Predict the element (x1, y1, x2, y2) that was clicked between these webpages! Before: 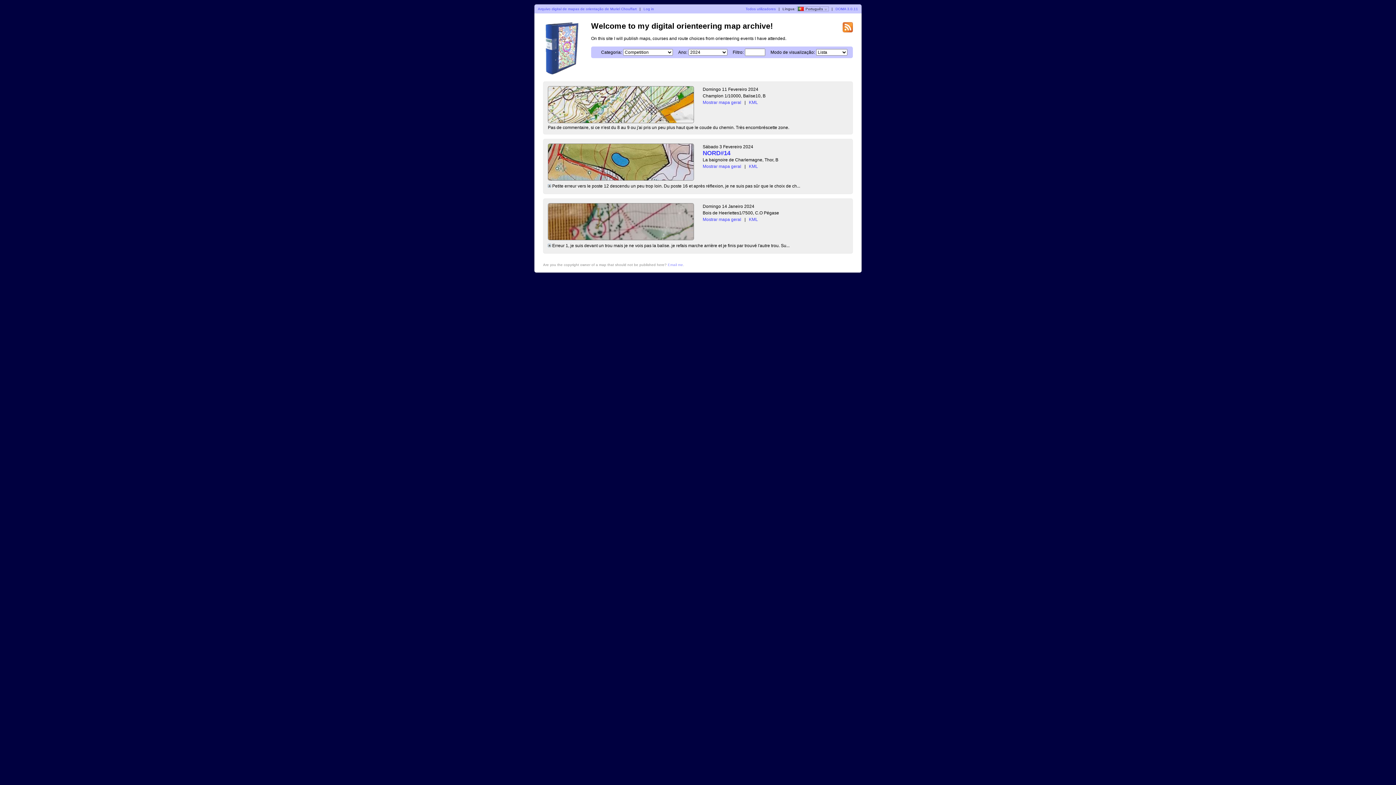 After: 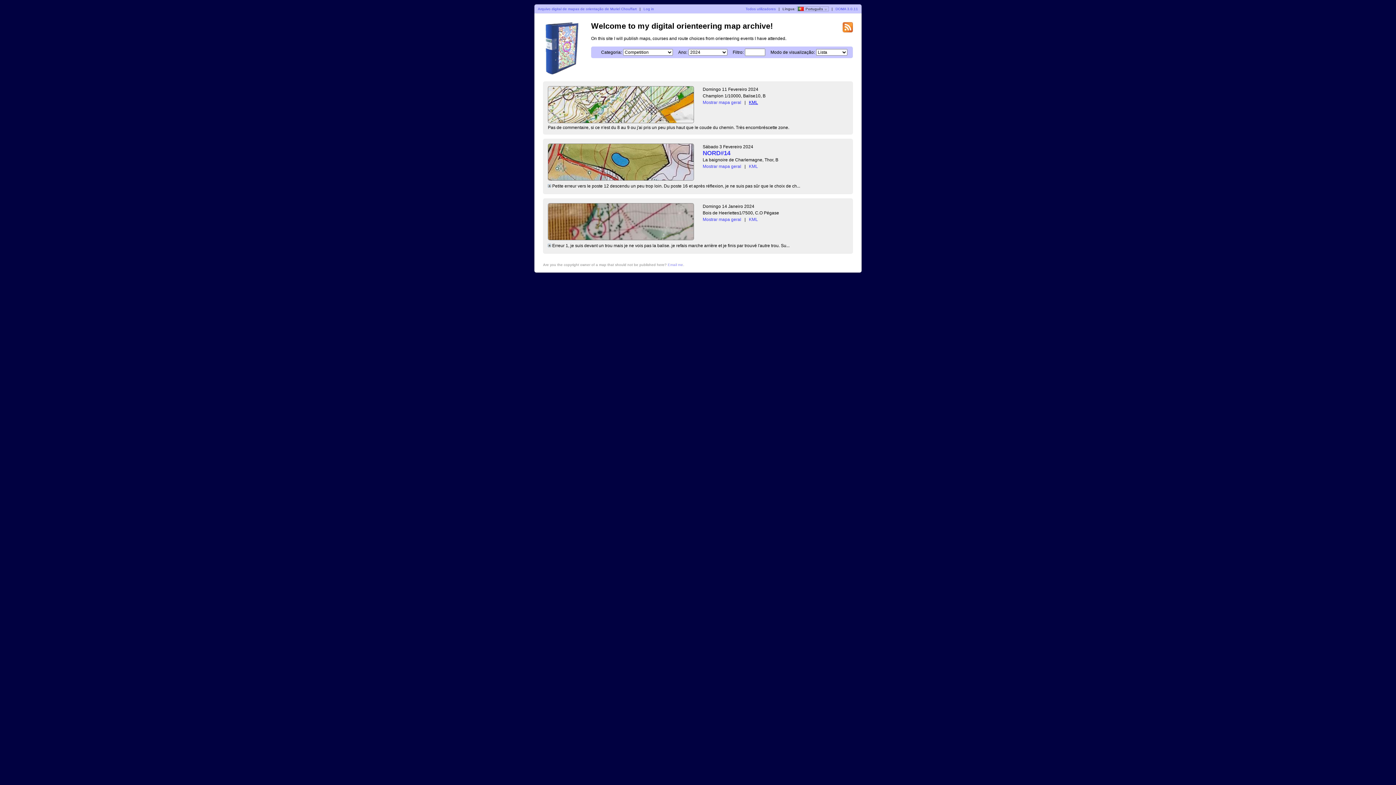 Action: bbox: (749, 99, 758, 104) label: KML